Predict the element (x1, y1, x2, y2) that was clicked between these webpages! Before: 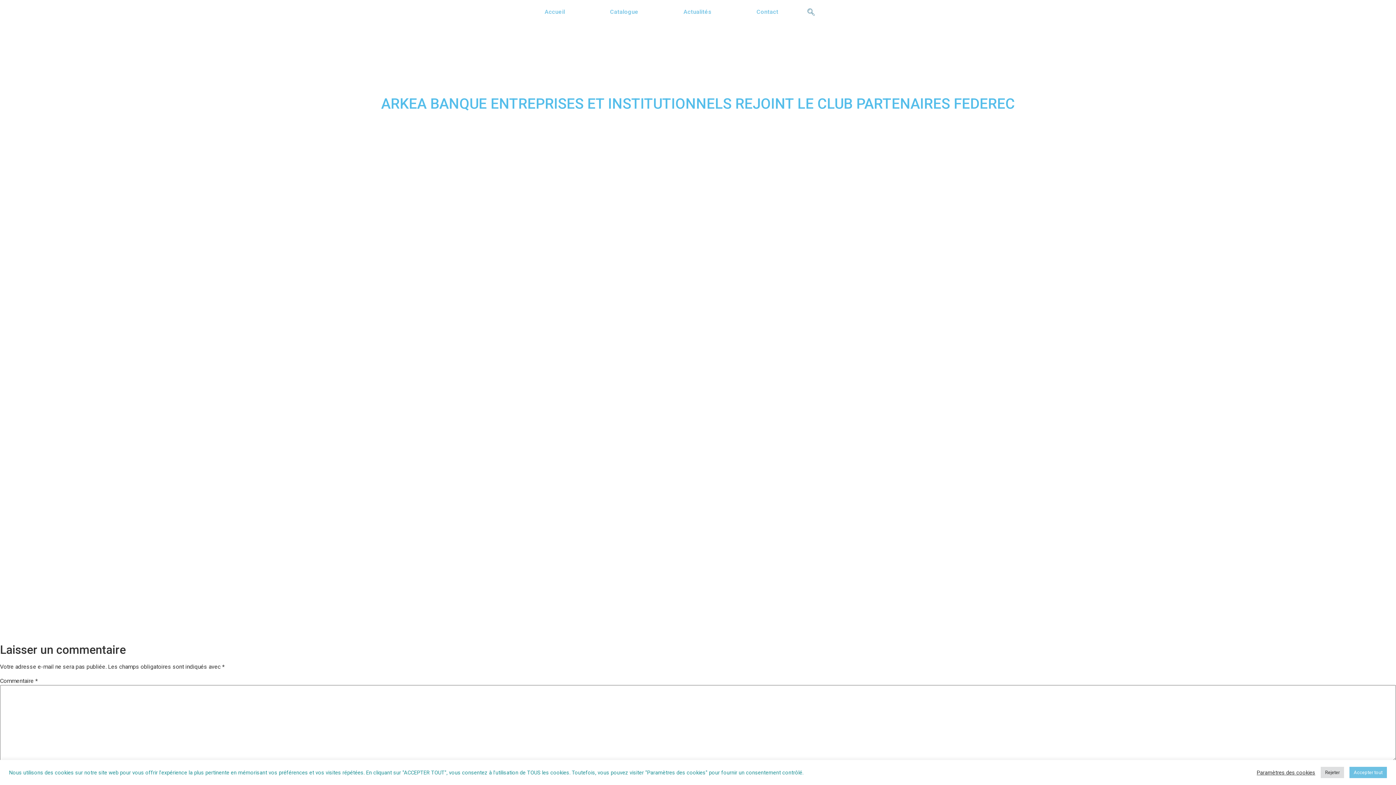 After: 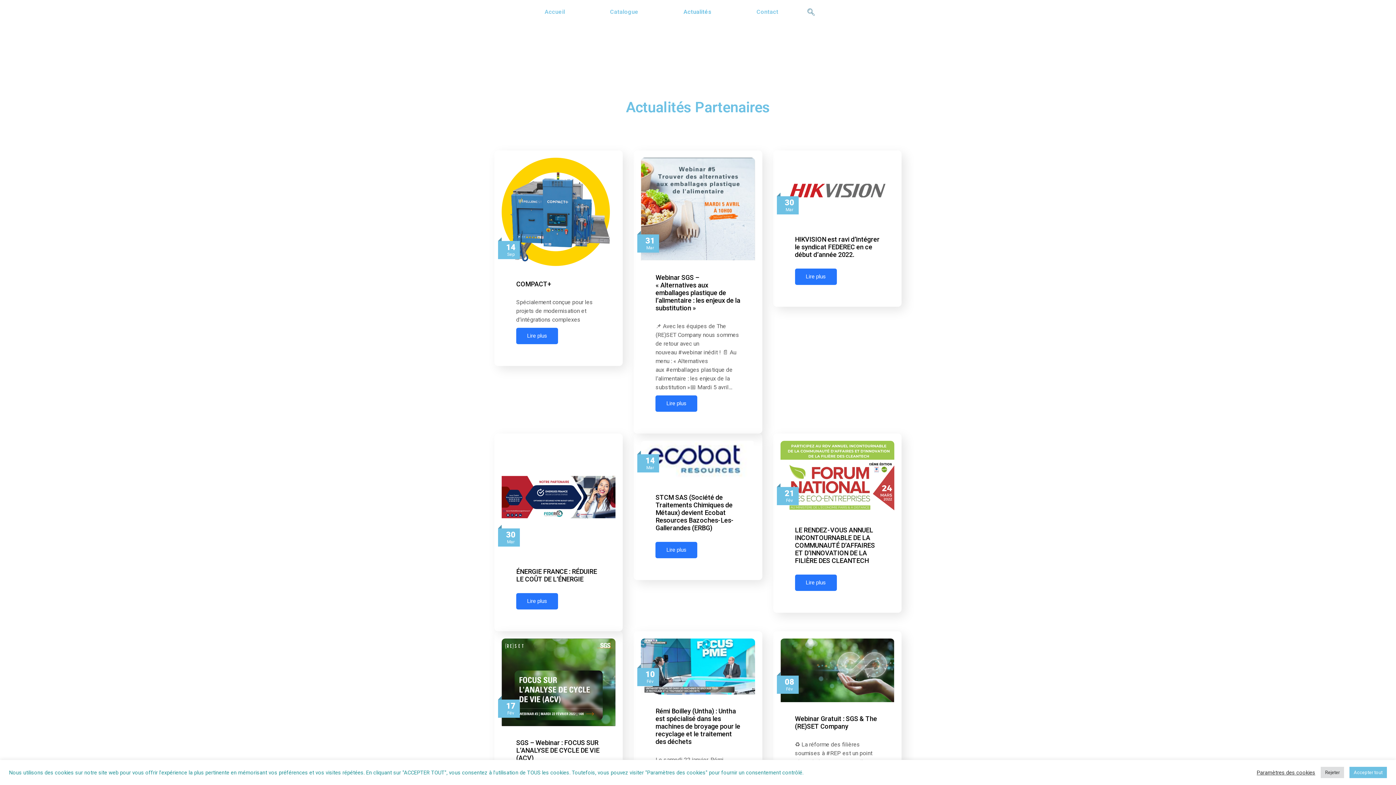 Action: bbox: (678, 3, 717, 20) label: Actualités